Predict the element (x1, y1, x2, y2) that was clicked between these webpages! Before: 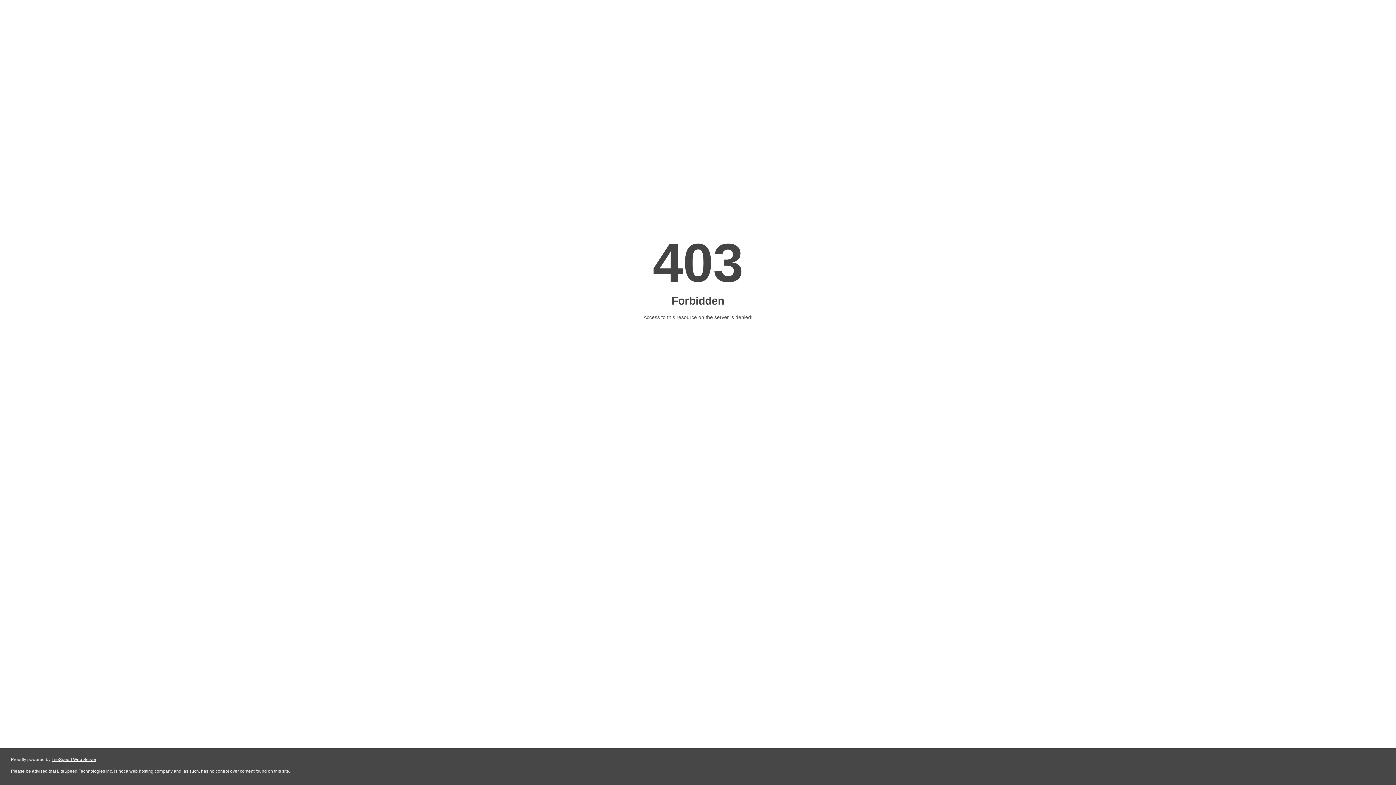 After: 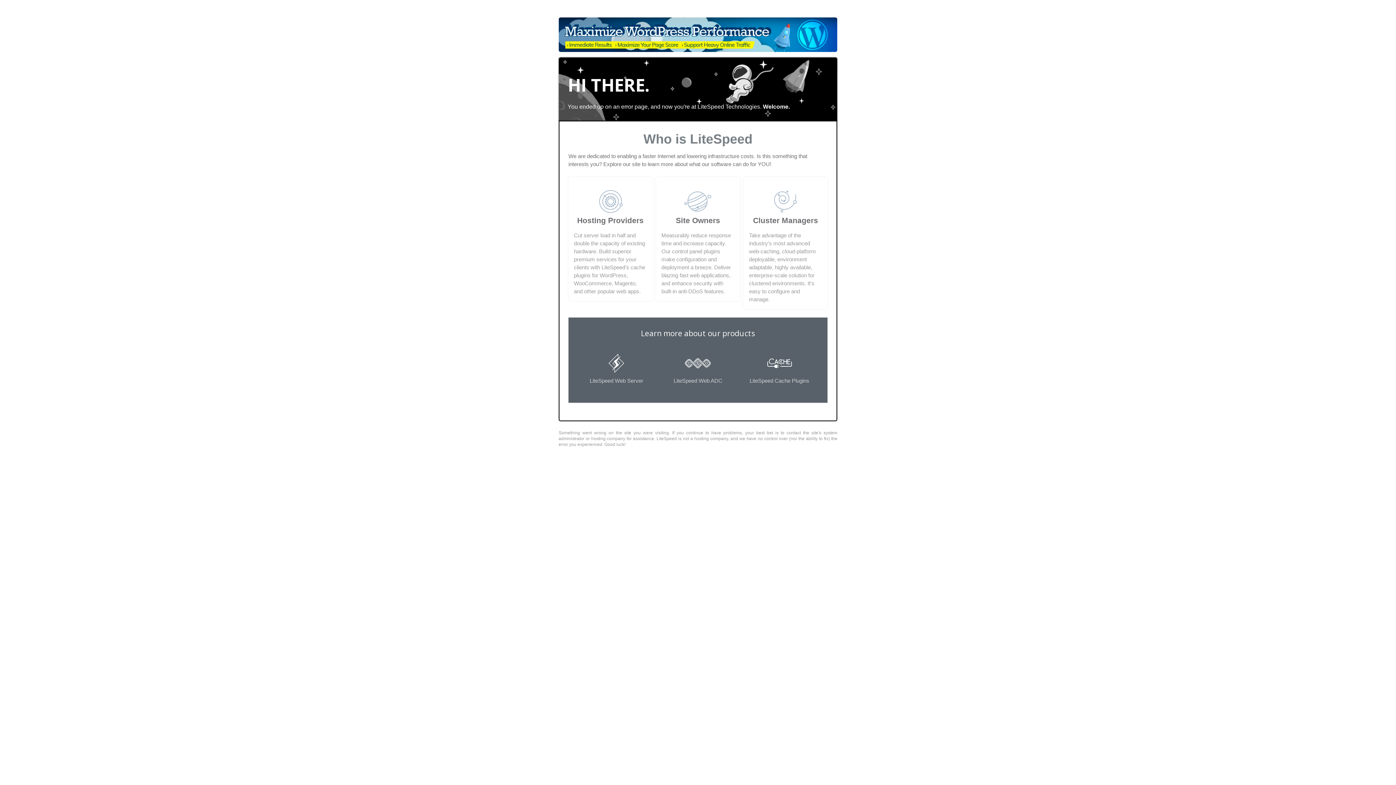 Action: bbox: (51, 757, 96, 762) label: LiteSpeed Web Server